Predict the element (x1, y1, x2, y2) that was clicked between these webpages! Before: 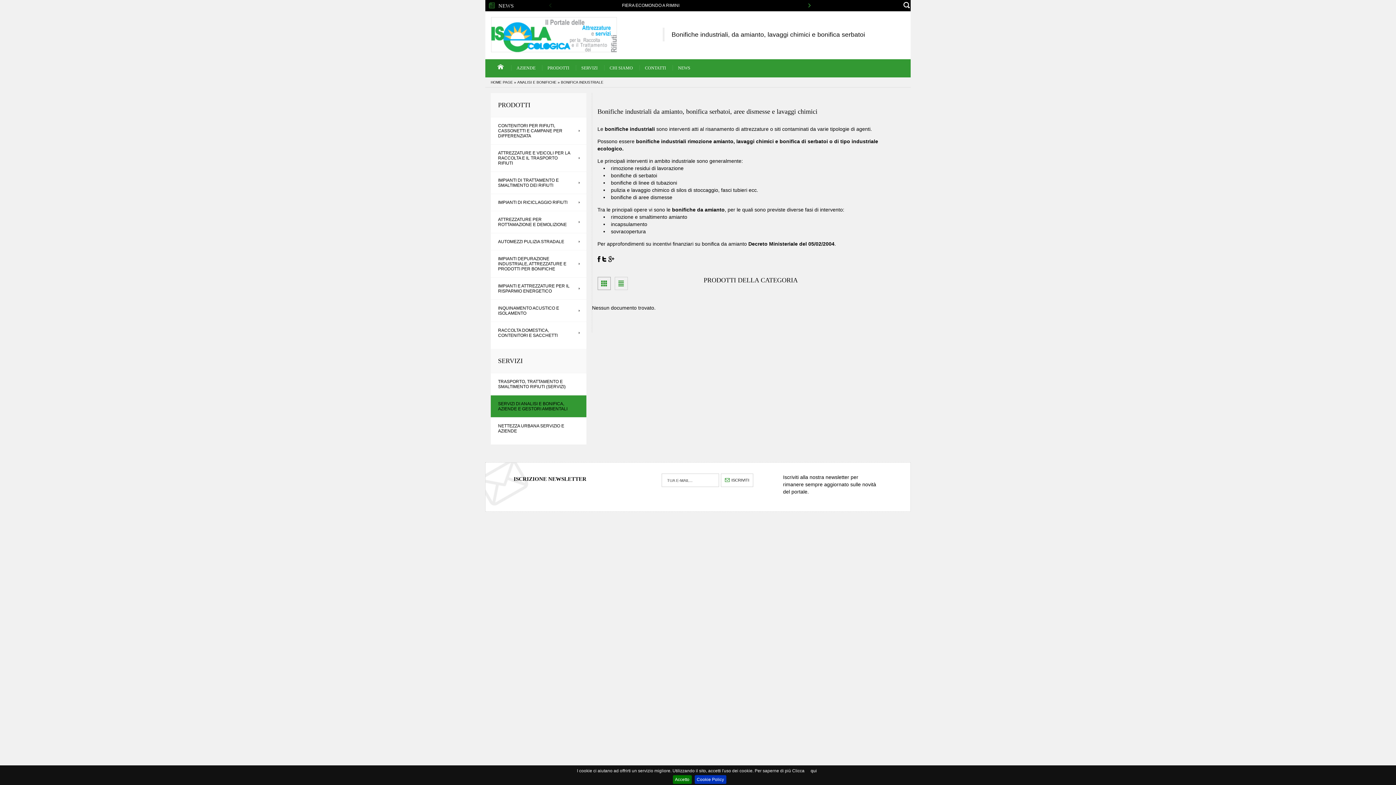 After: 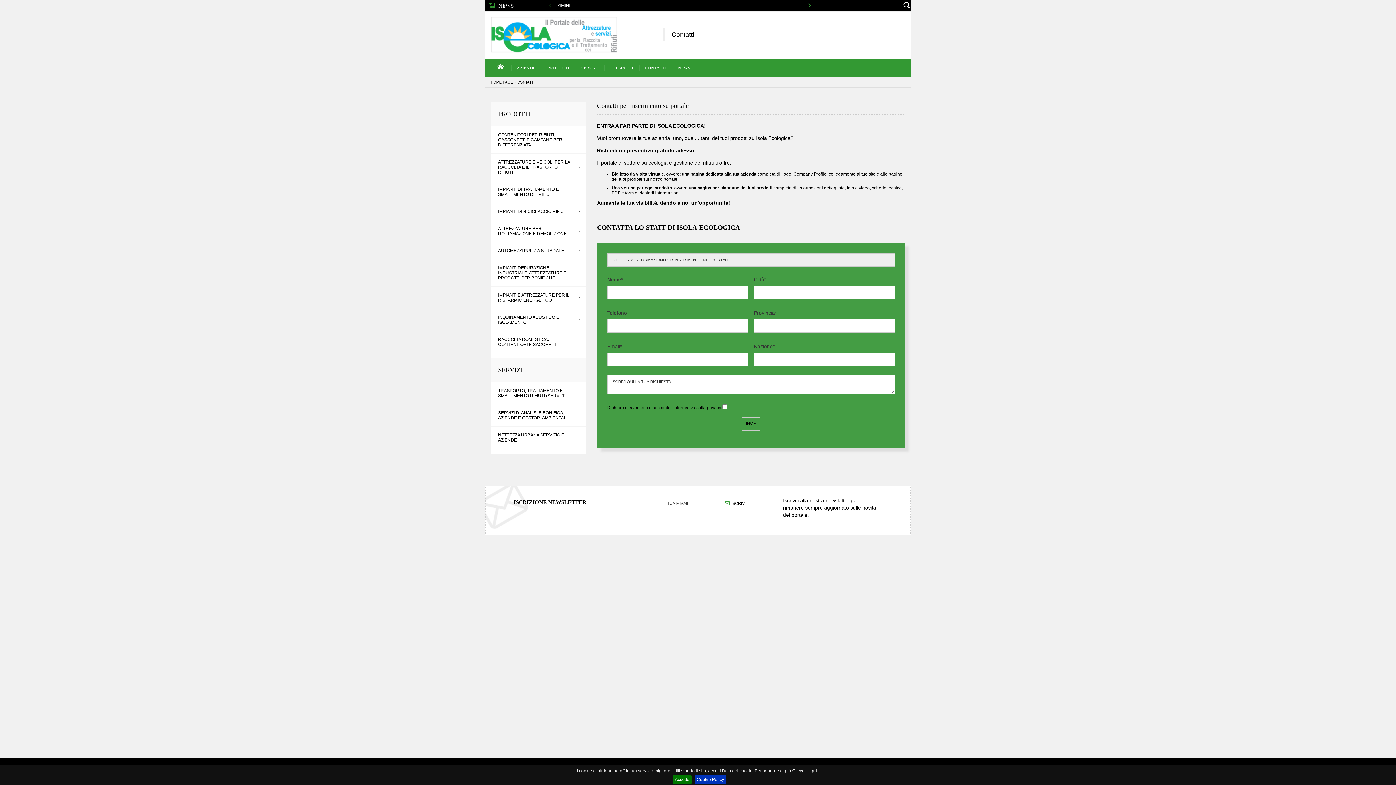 Action: label: CONTATTI bbox: (639, 63, 671, 77)